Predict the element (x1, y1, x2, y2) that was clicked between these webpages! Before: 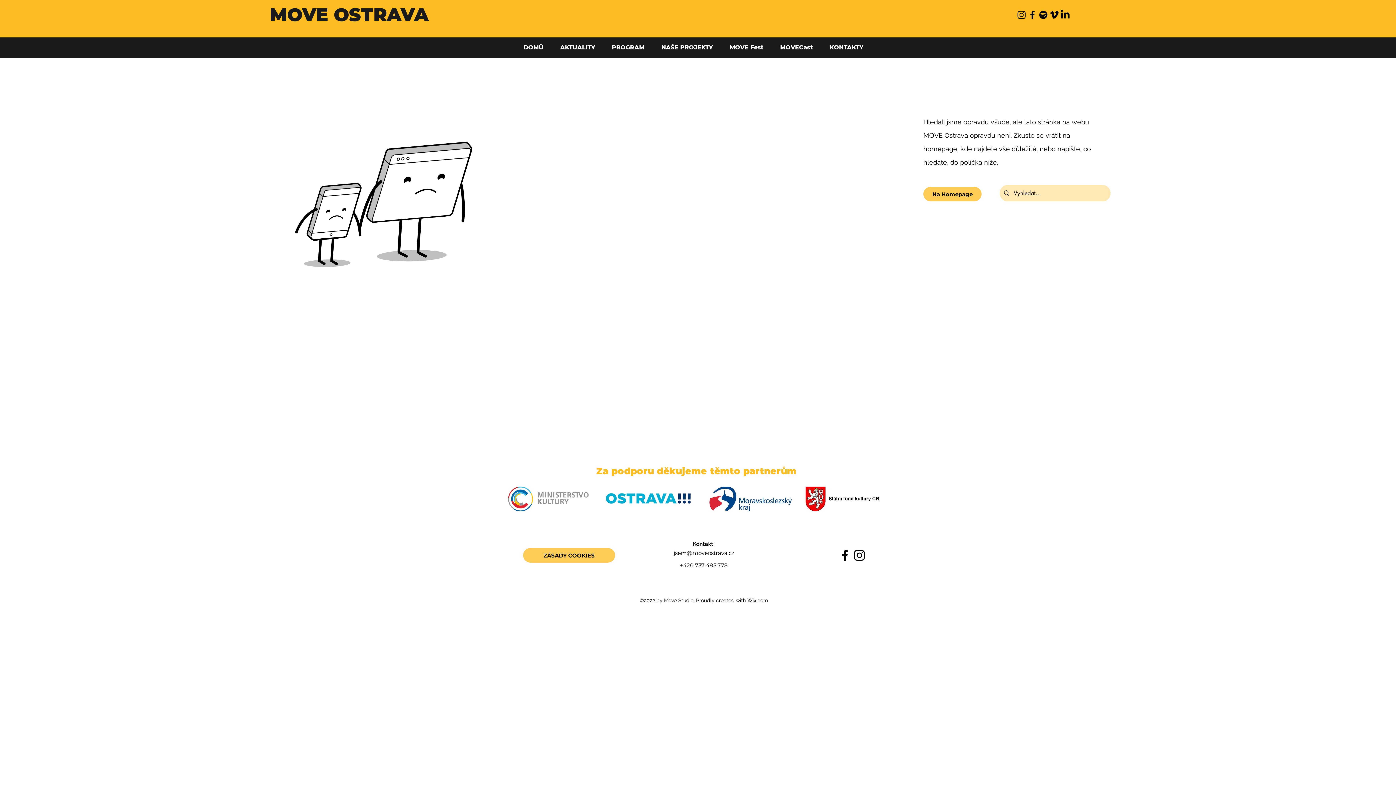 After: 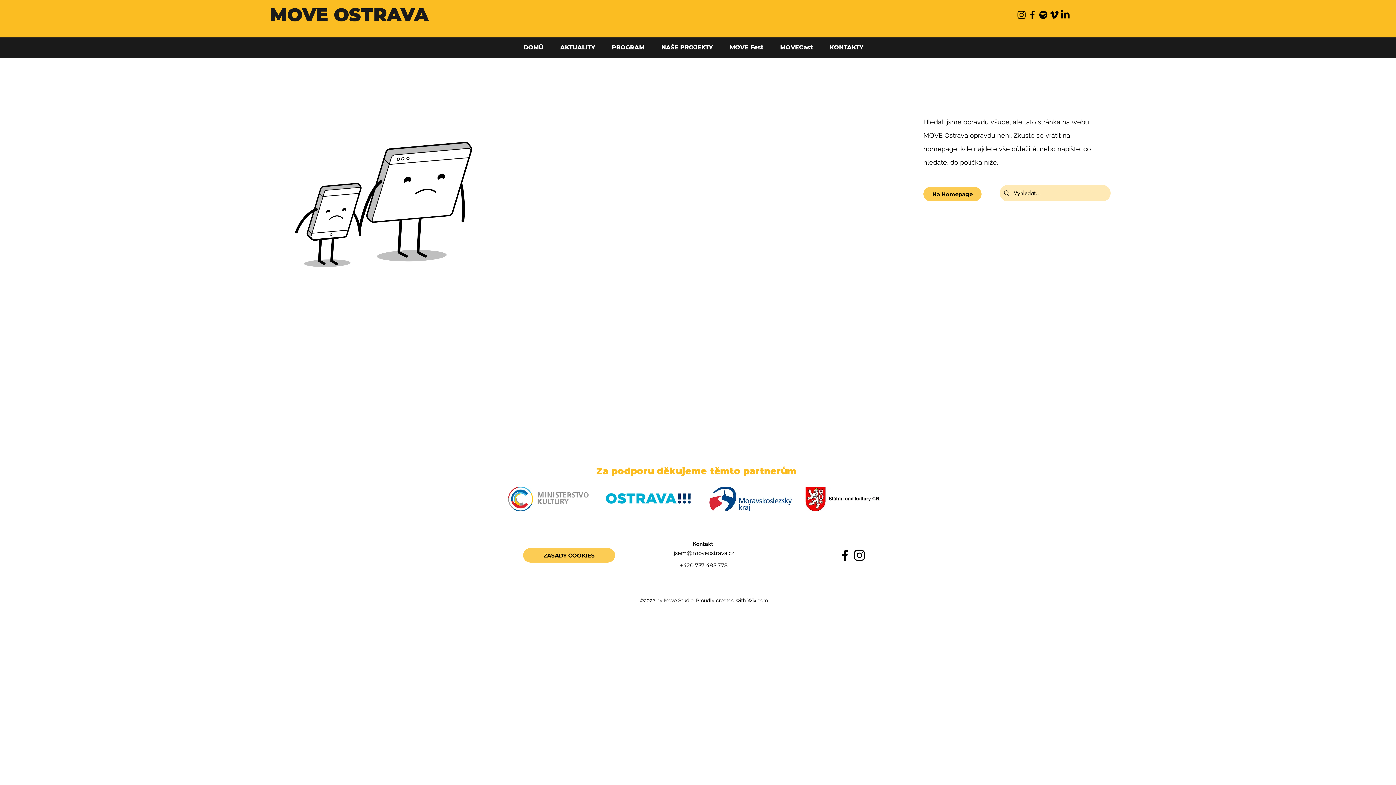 Action: label: facebook bbox: (837, 548, 852, 562)